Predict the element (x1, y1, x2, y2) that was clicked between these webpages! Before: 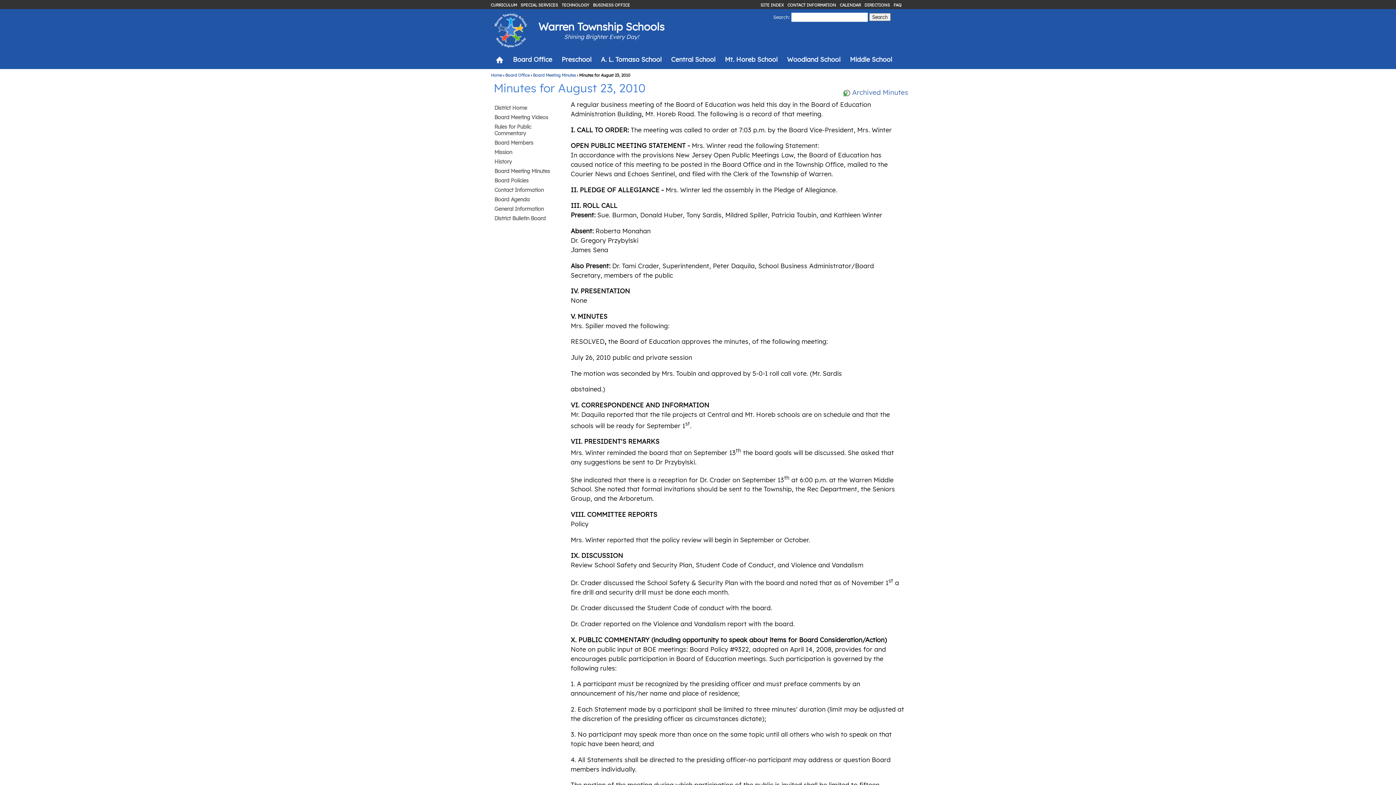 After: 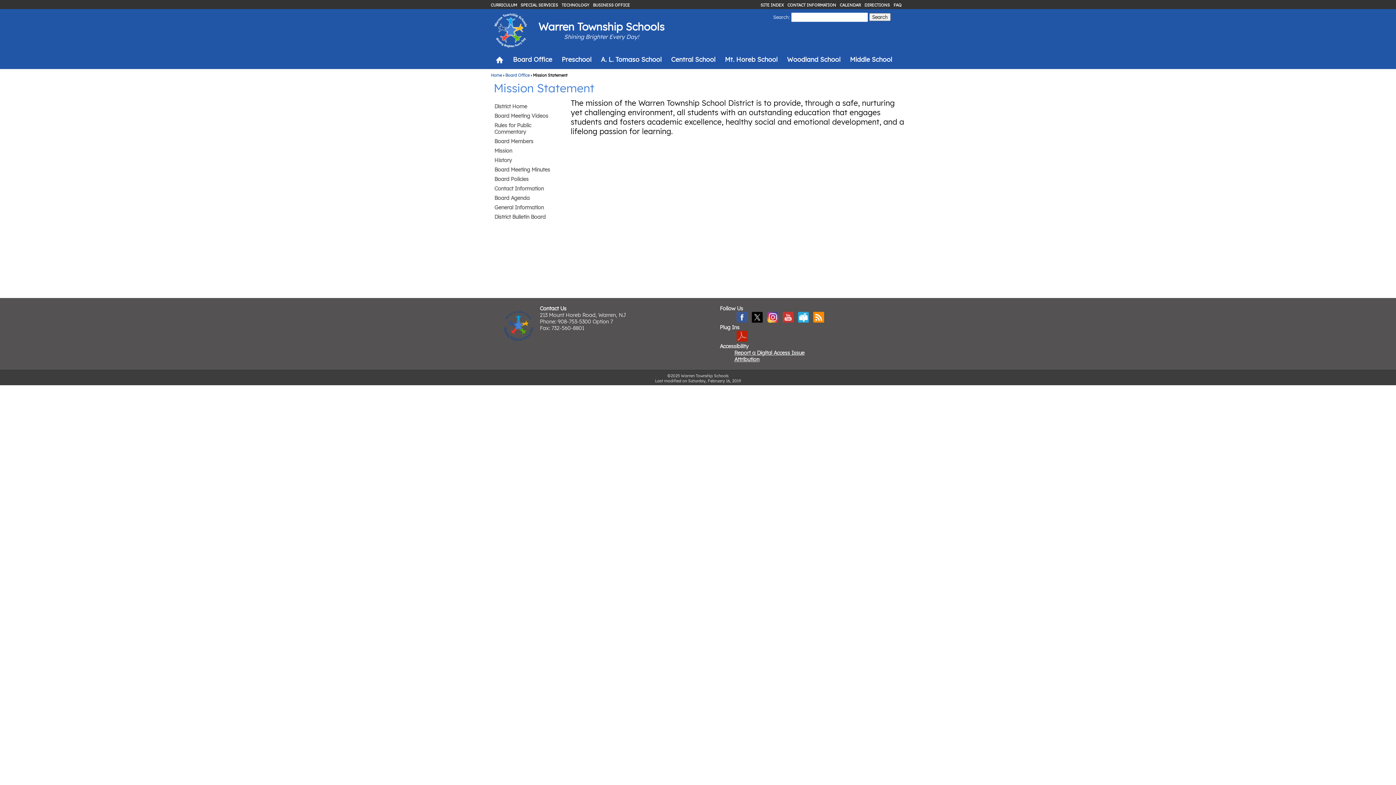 Action: bbox: (494, 147, 560, 157) label: Mission